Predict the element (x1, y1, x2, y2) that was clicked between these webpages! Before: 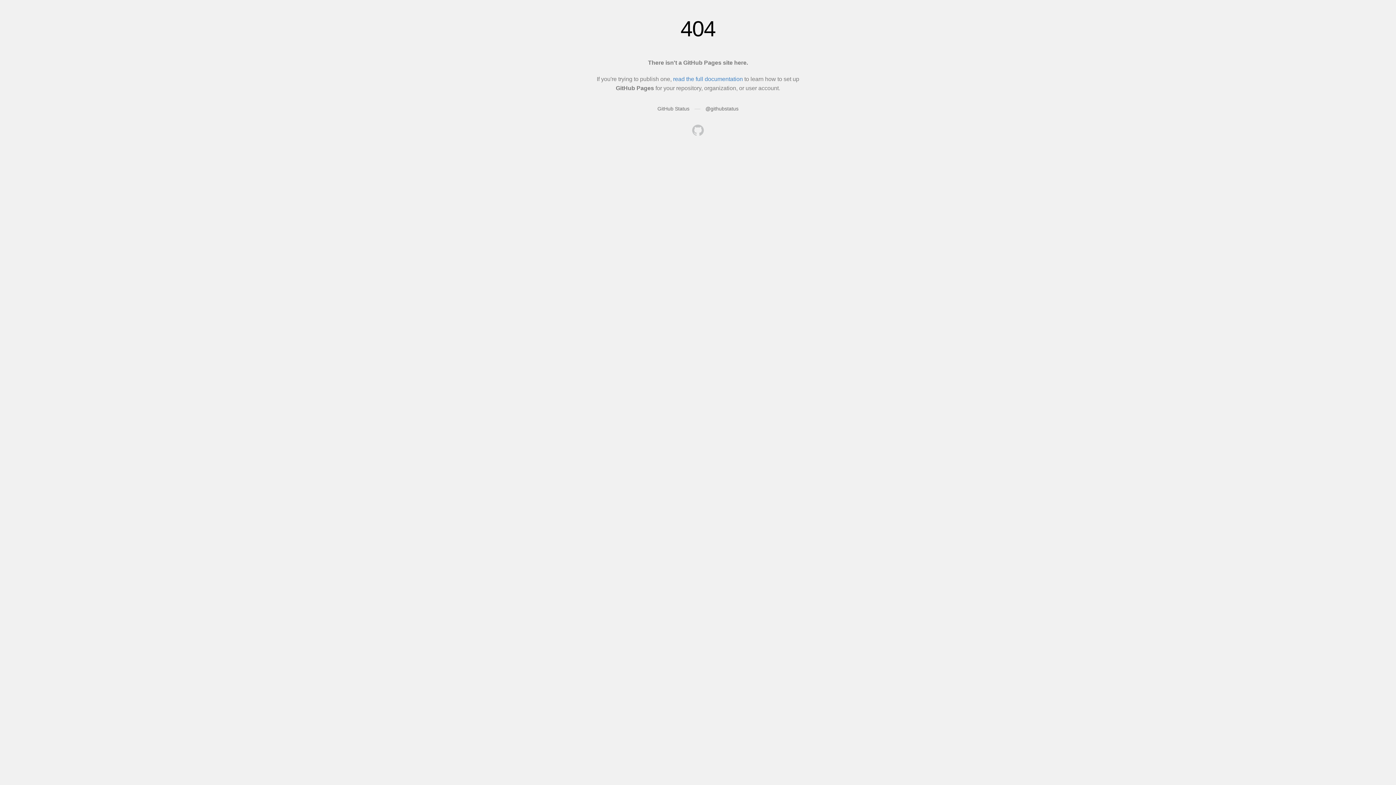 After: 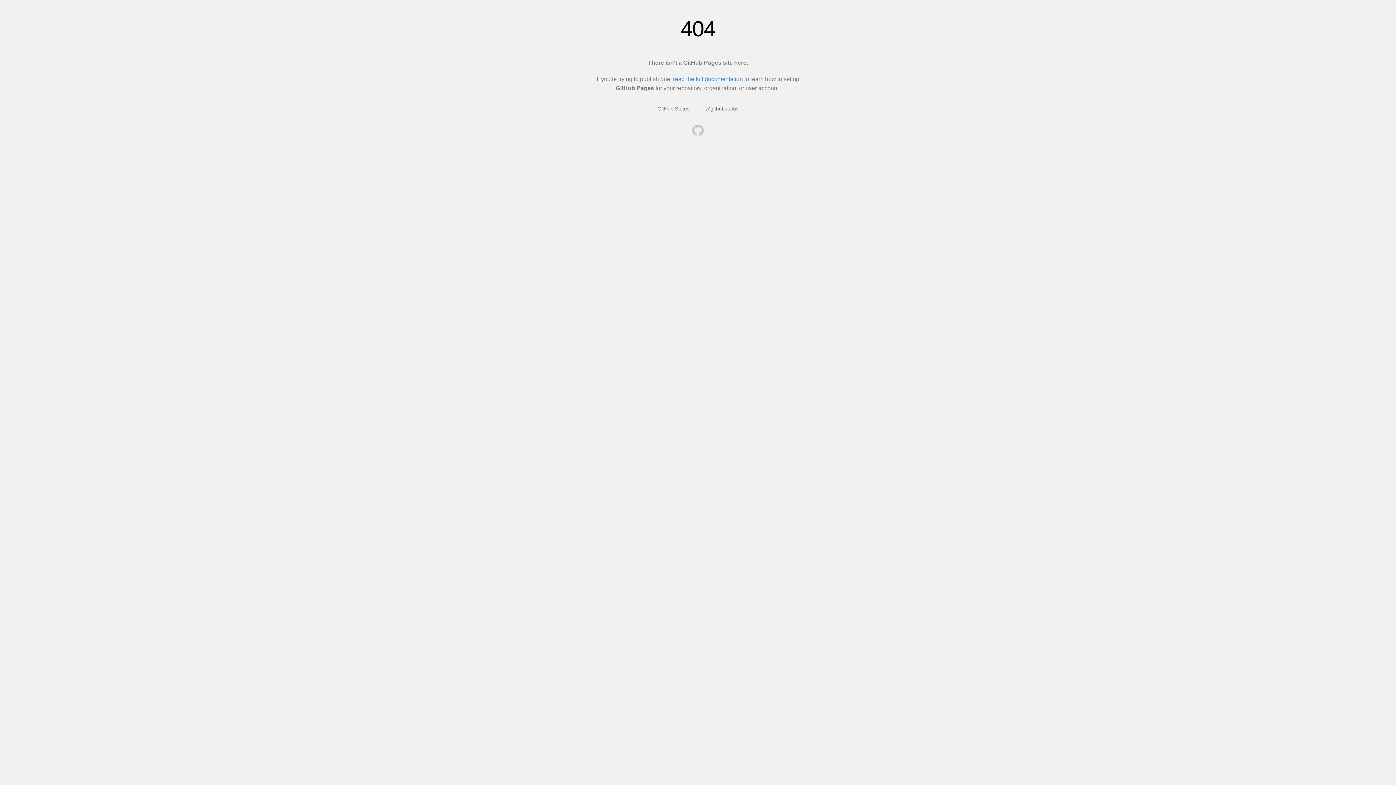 Action: bbox: (692, 124, 704, 137)